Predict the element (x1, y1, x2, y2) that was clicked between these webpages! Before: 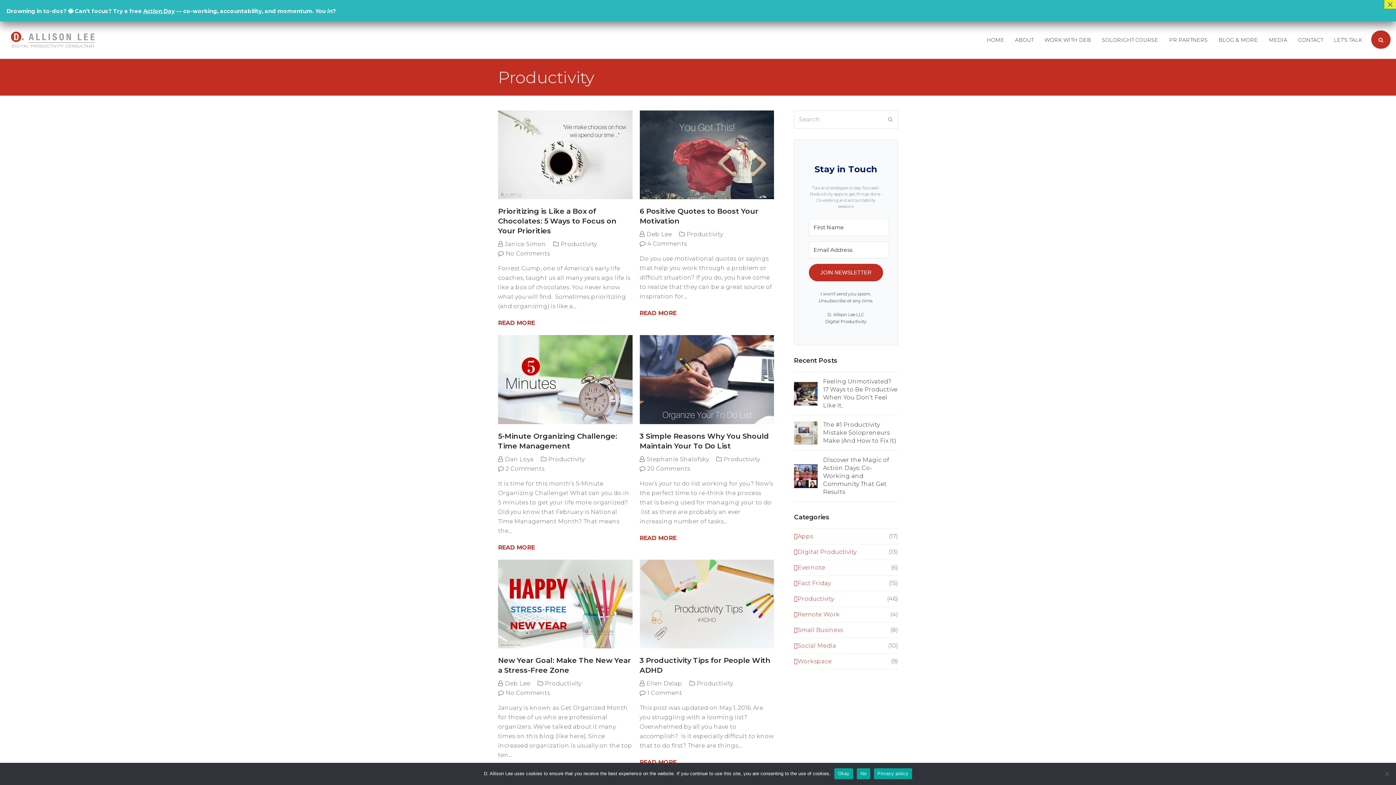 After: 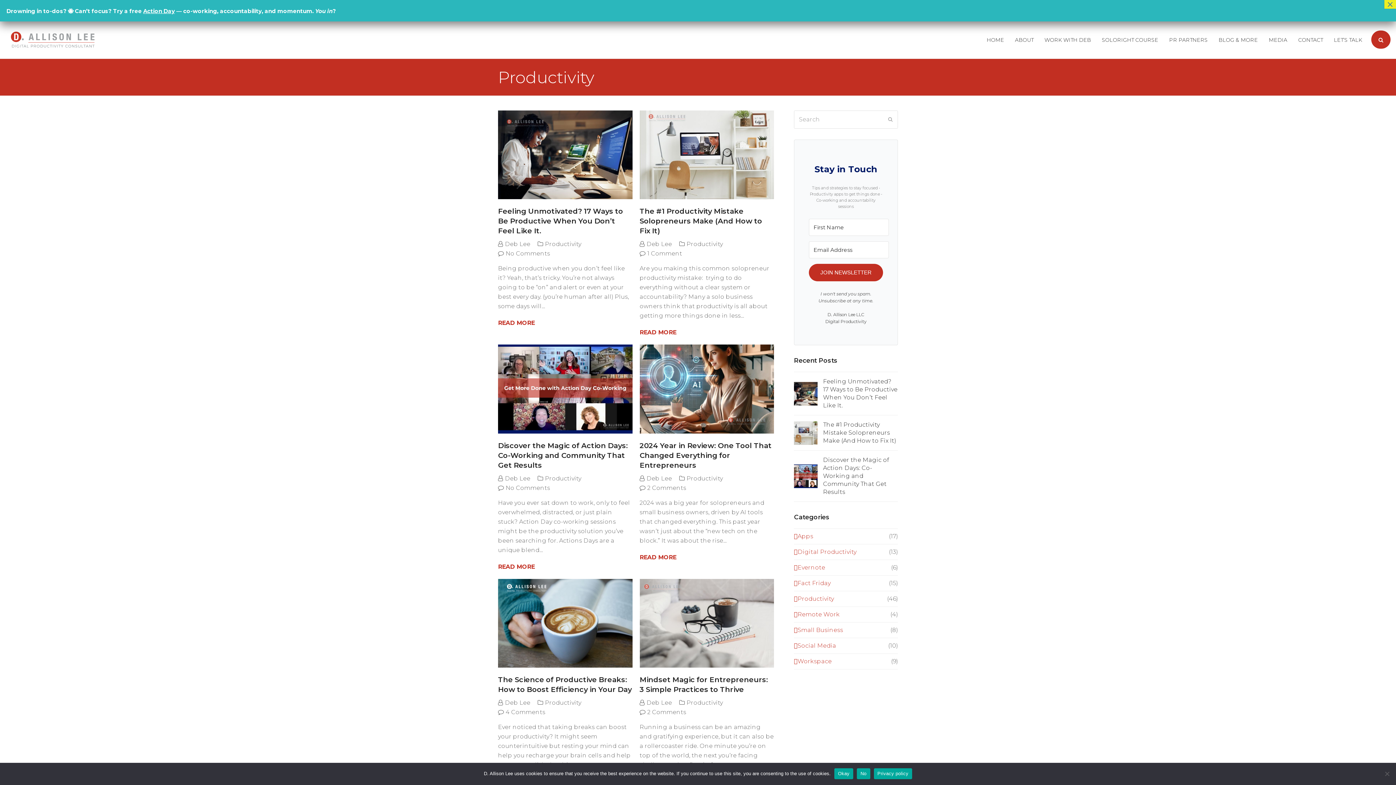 Action: label: Productivity bbox: (545, 680, 581, 687)